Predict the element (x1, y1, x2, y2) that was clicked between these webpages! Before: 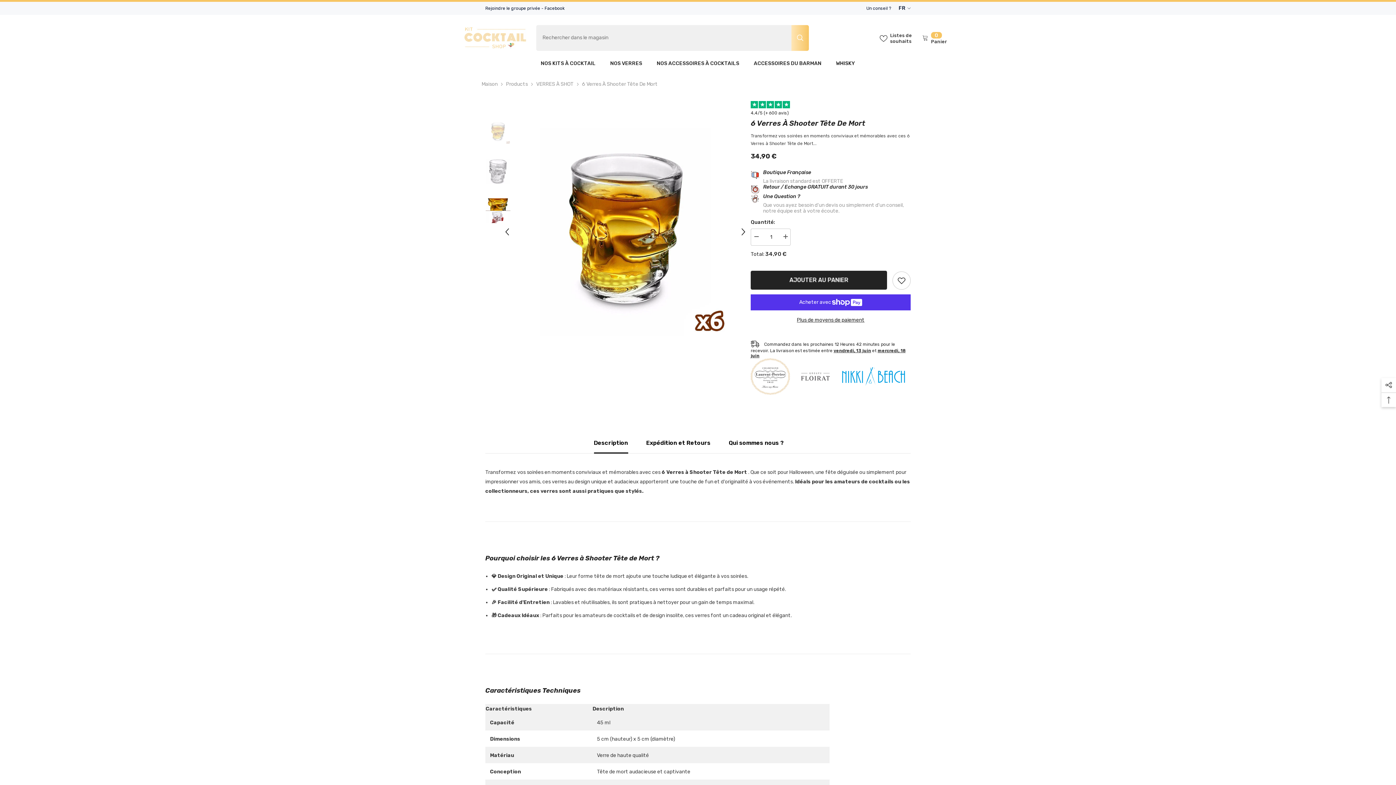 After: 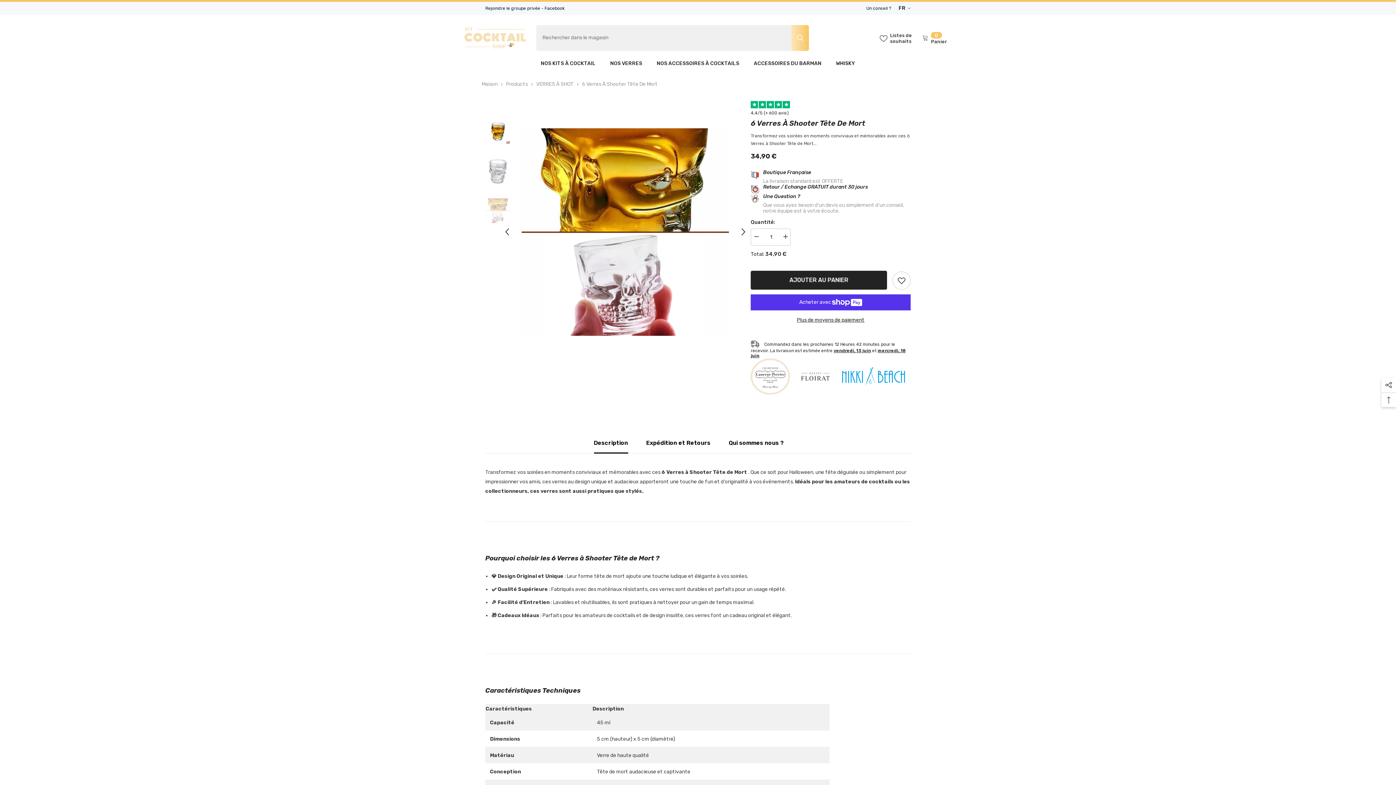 Action: bbox: (485, 192, 510, 229)